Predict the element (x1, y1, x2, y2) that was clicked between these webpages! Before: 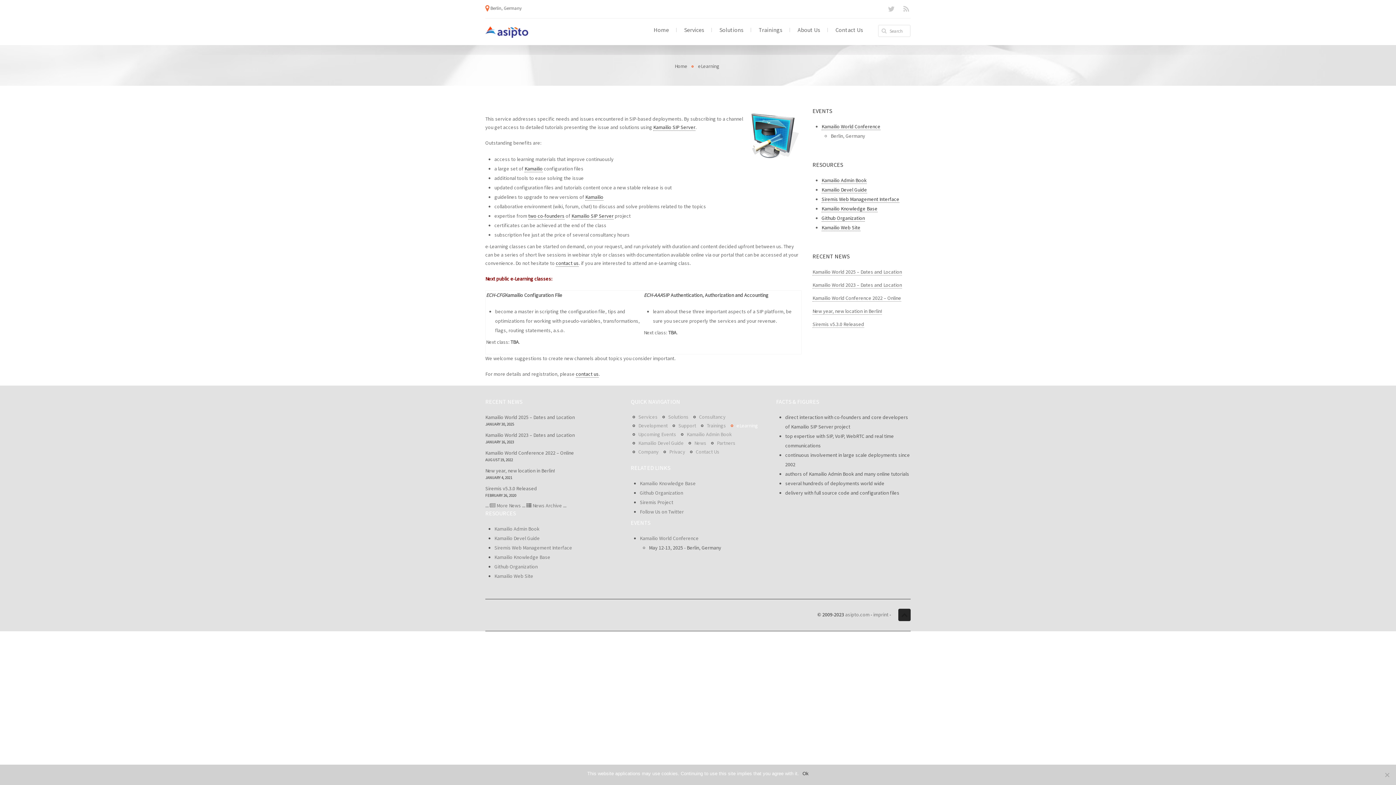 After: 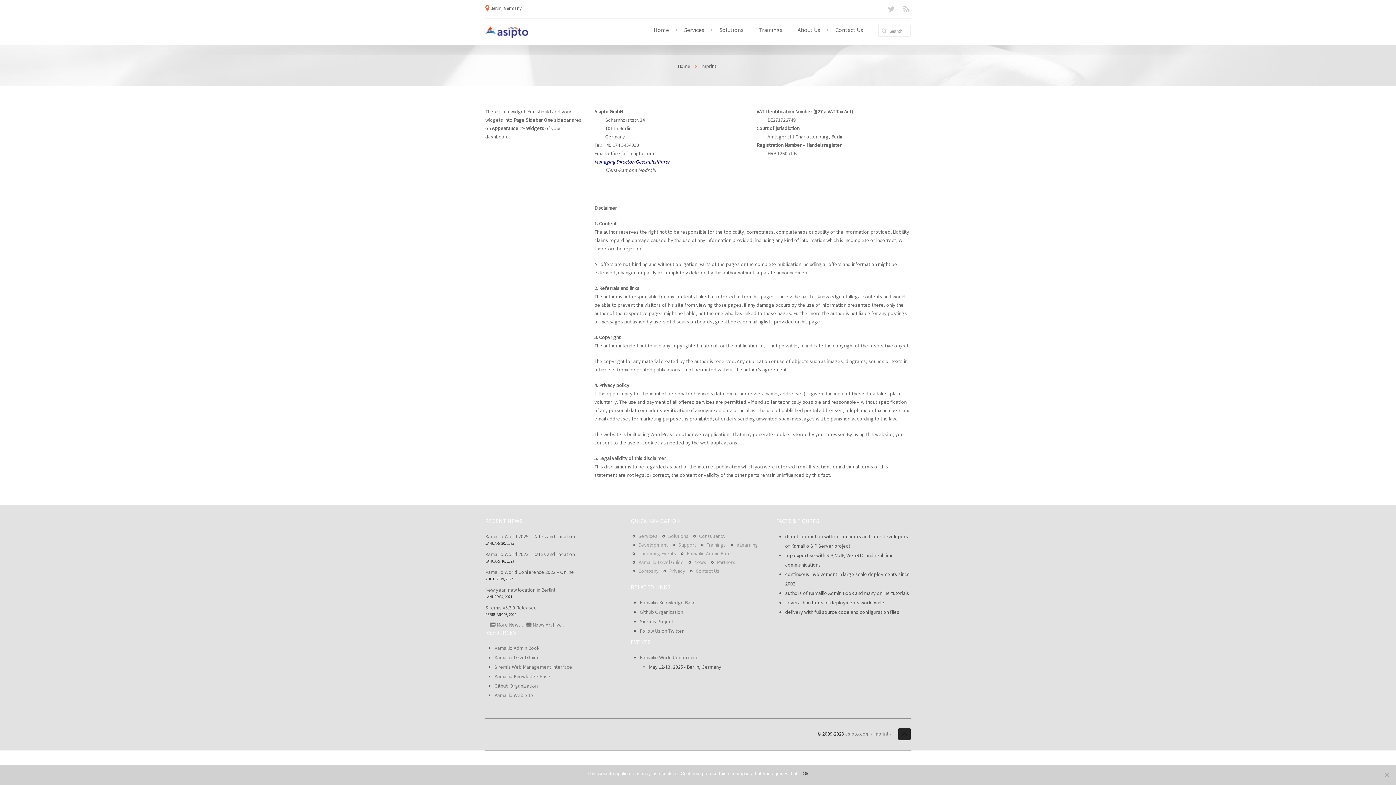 Action: label: imprint bbox: (873, 611, 888, 618)